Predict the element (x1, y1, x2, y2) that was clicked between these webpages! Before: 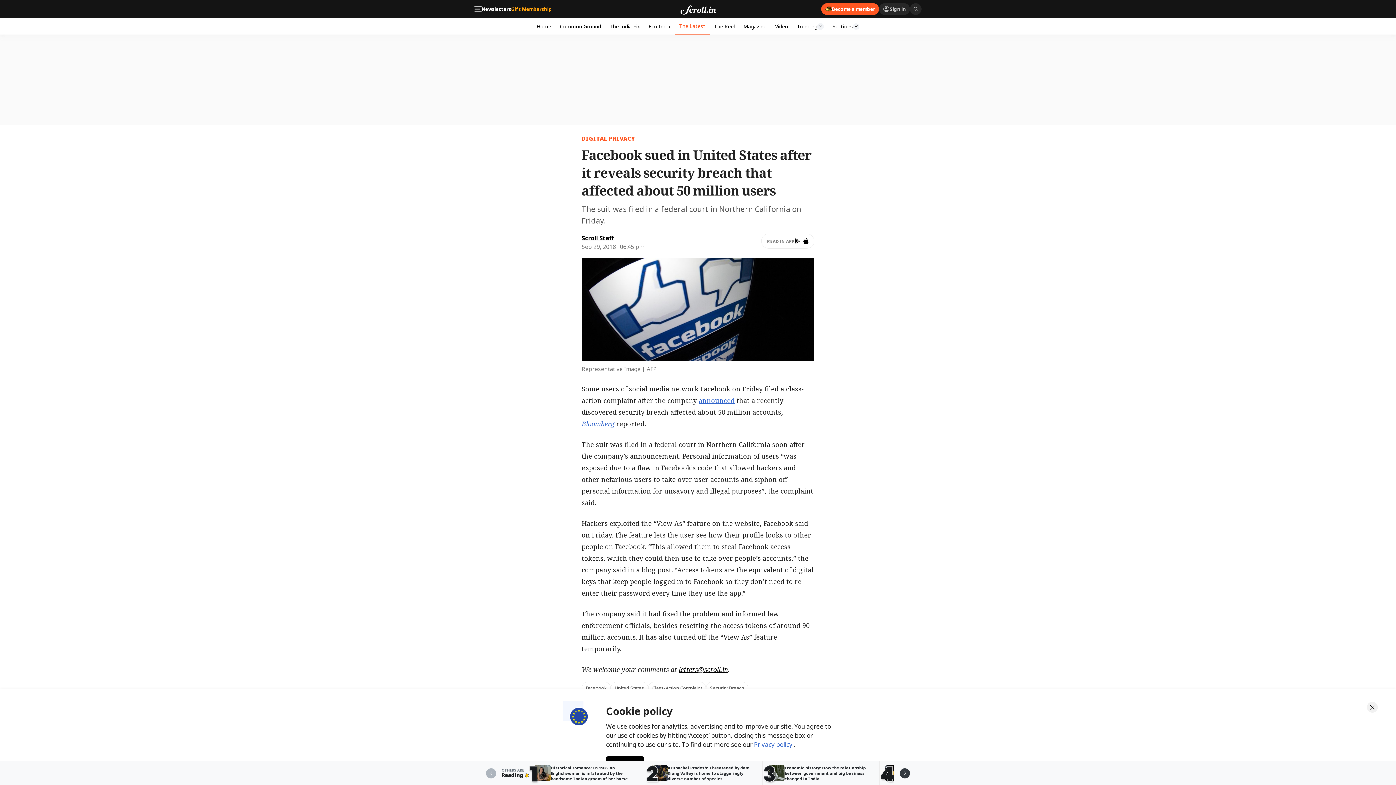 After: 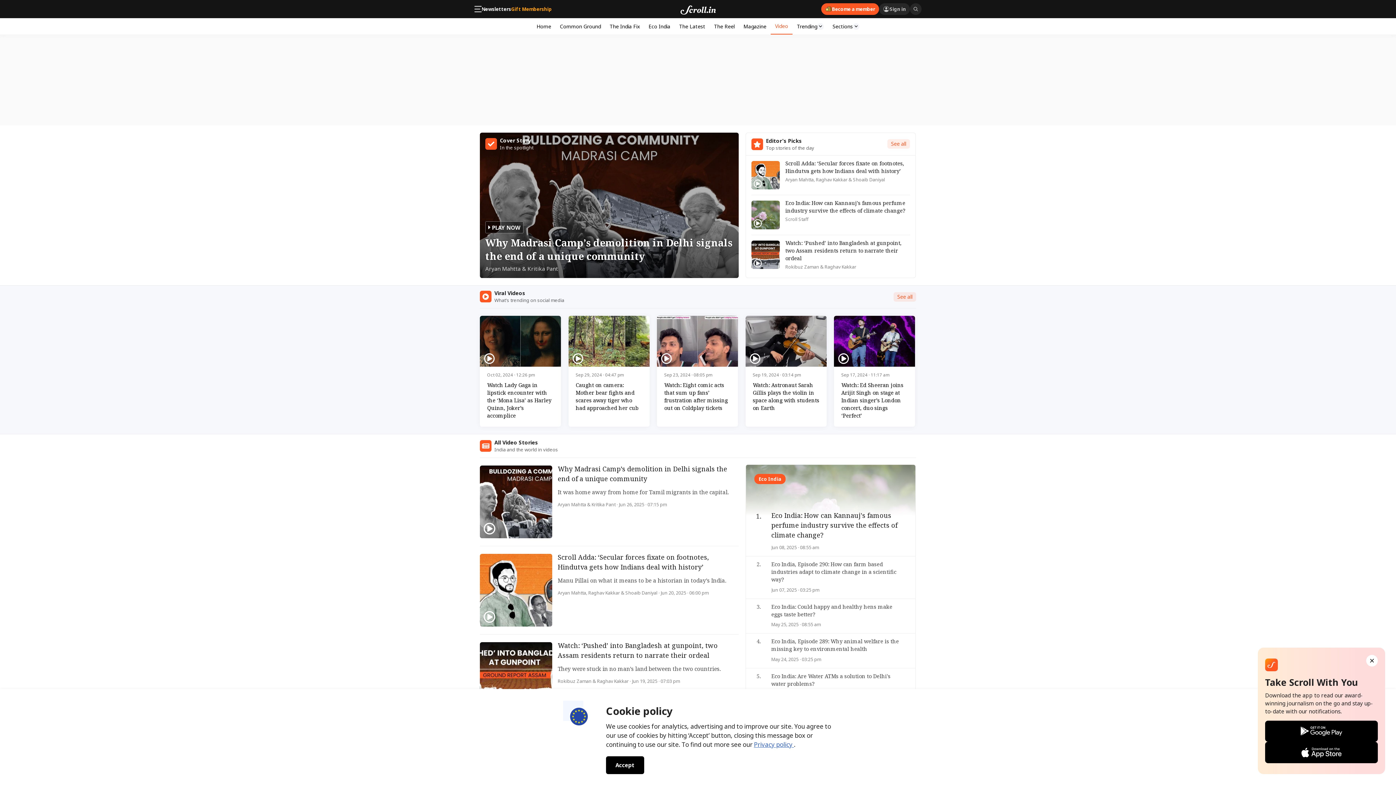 Action: bbox: (770, 18, 792, 34) label: Video